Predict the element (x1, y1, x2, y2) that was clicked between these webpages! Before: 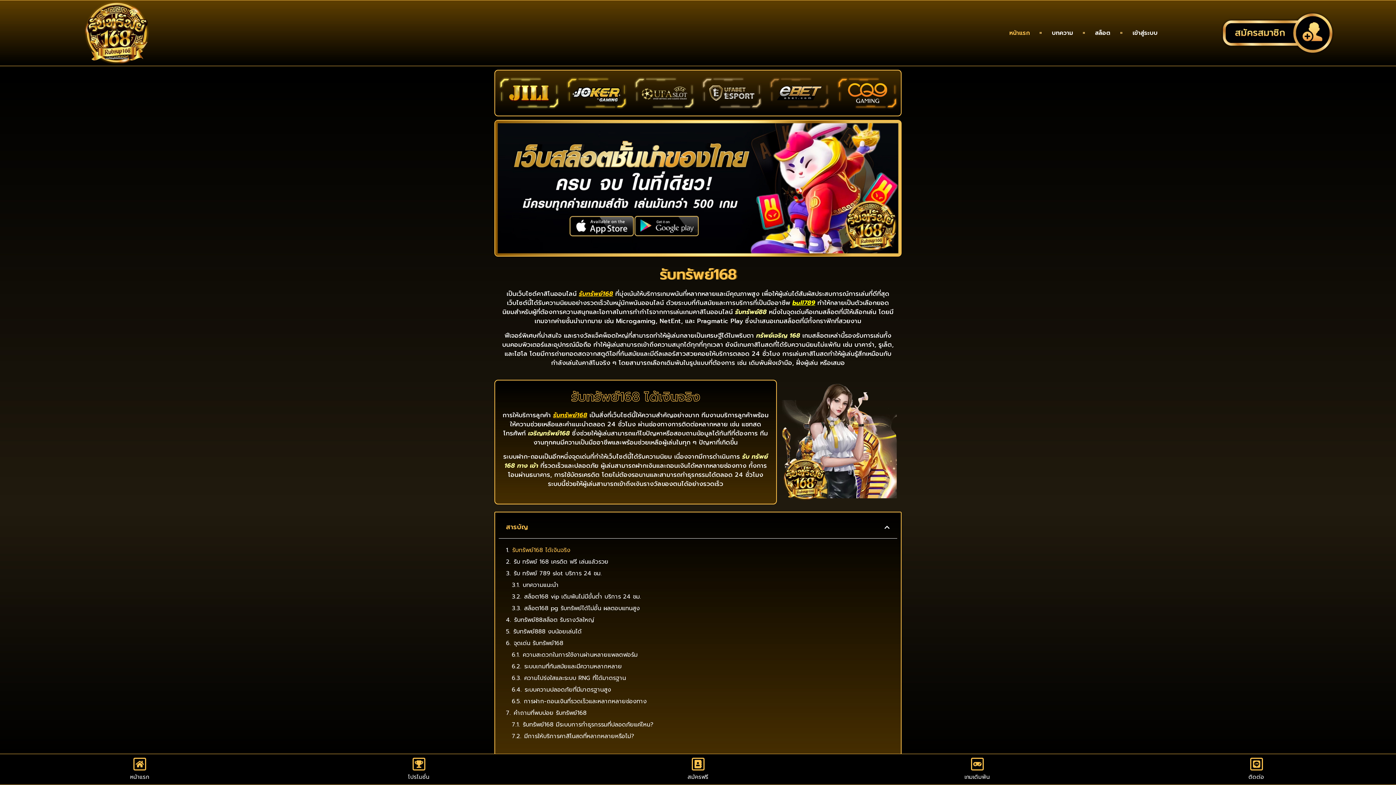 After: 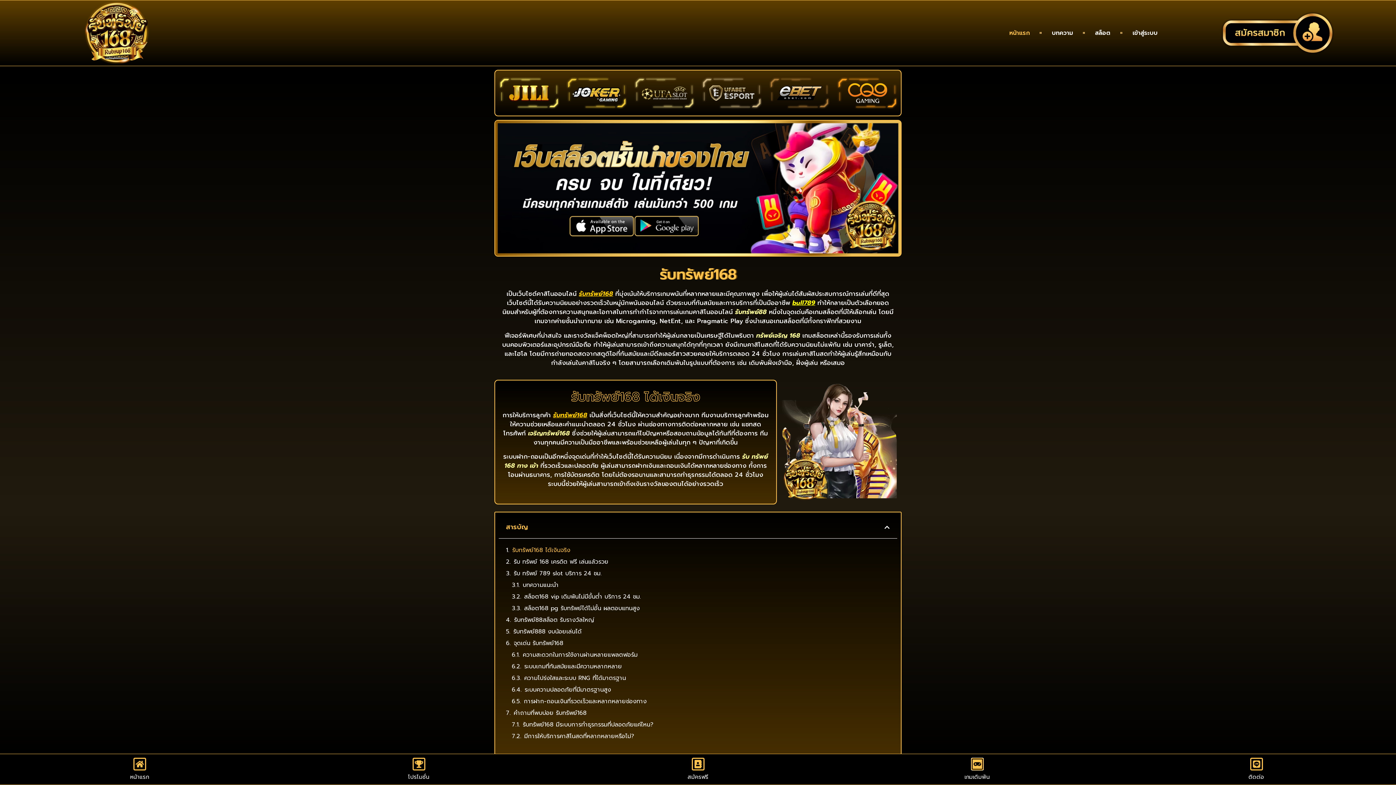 Action: bbox: (971, 758, 983, 770)